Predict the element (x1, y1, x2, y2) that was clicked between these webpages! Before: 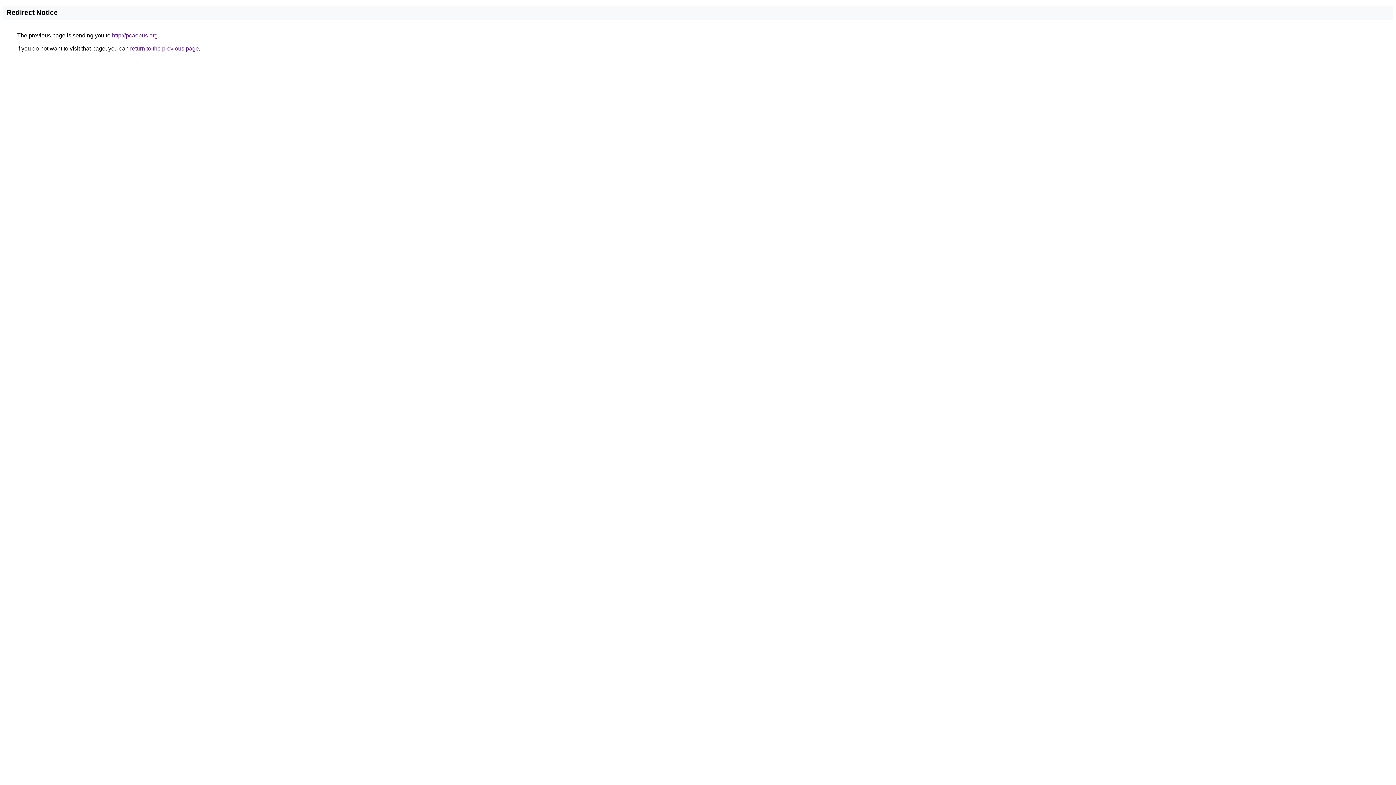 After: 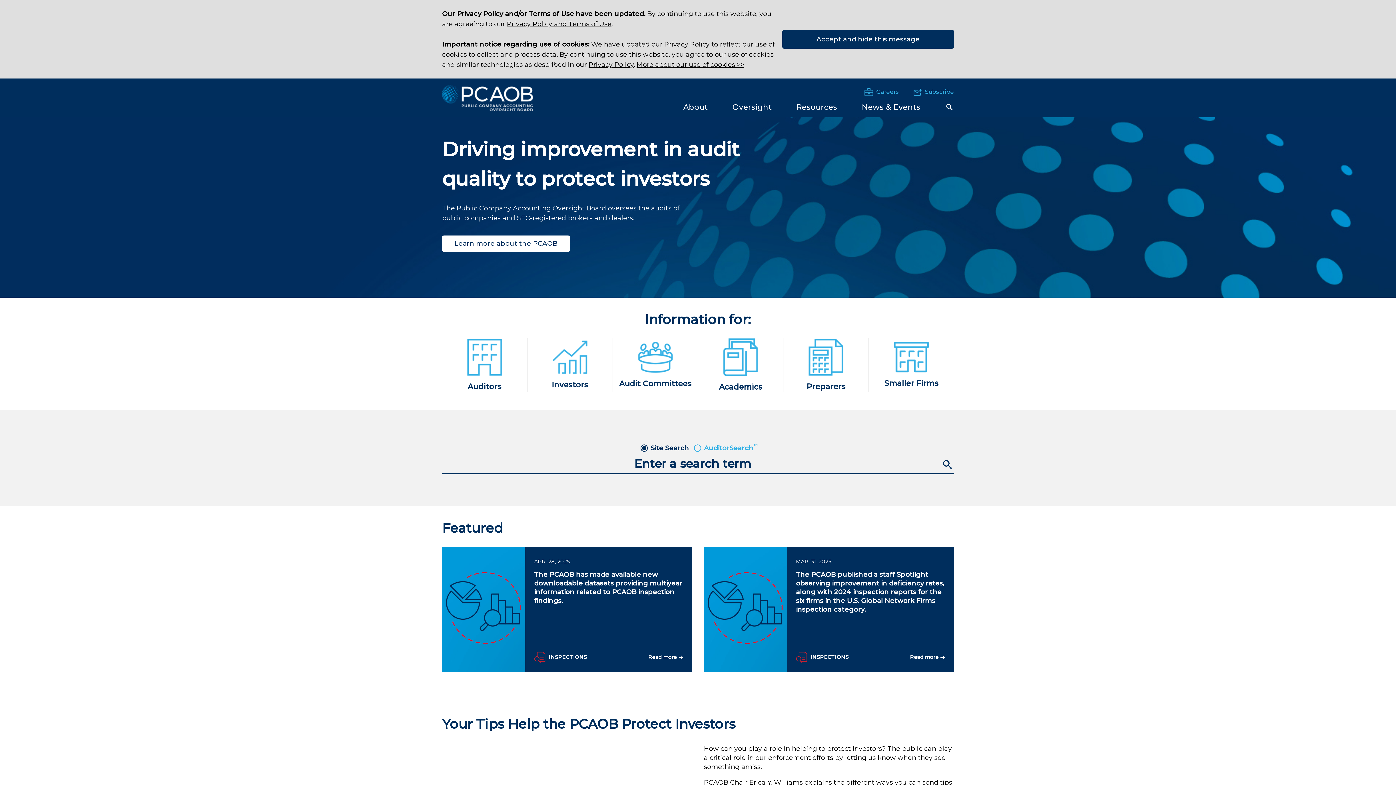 Action: label: http://pcaobus.org bbox: (112, 32, 157, 38)